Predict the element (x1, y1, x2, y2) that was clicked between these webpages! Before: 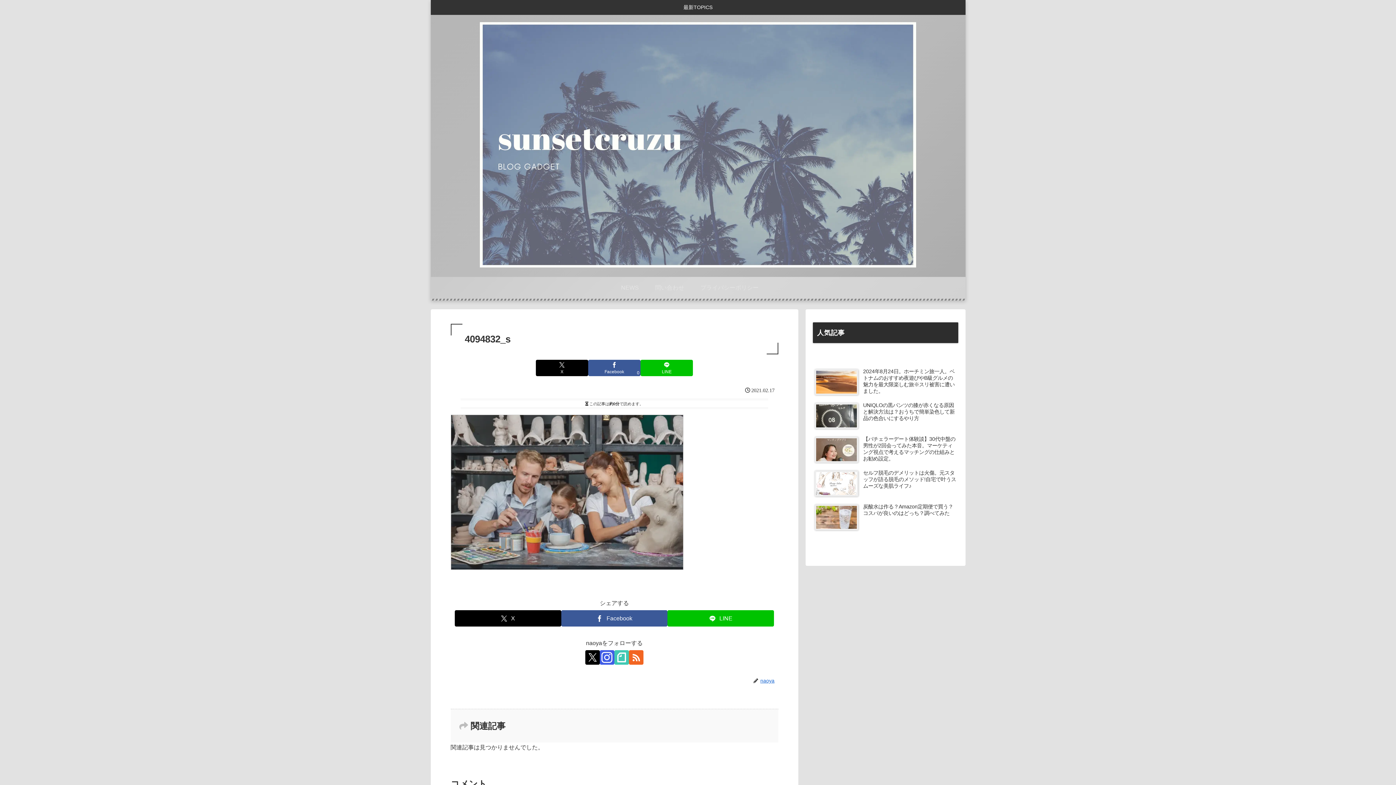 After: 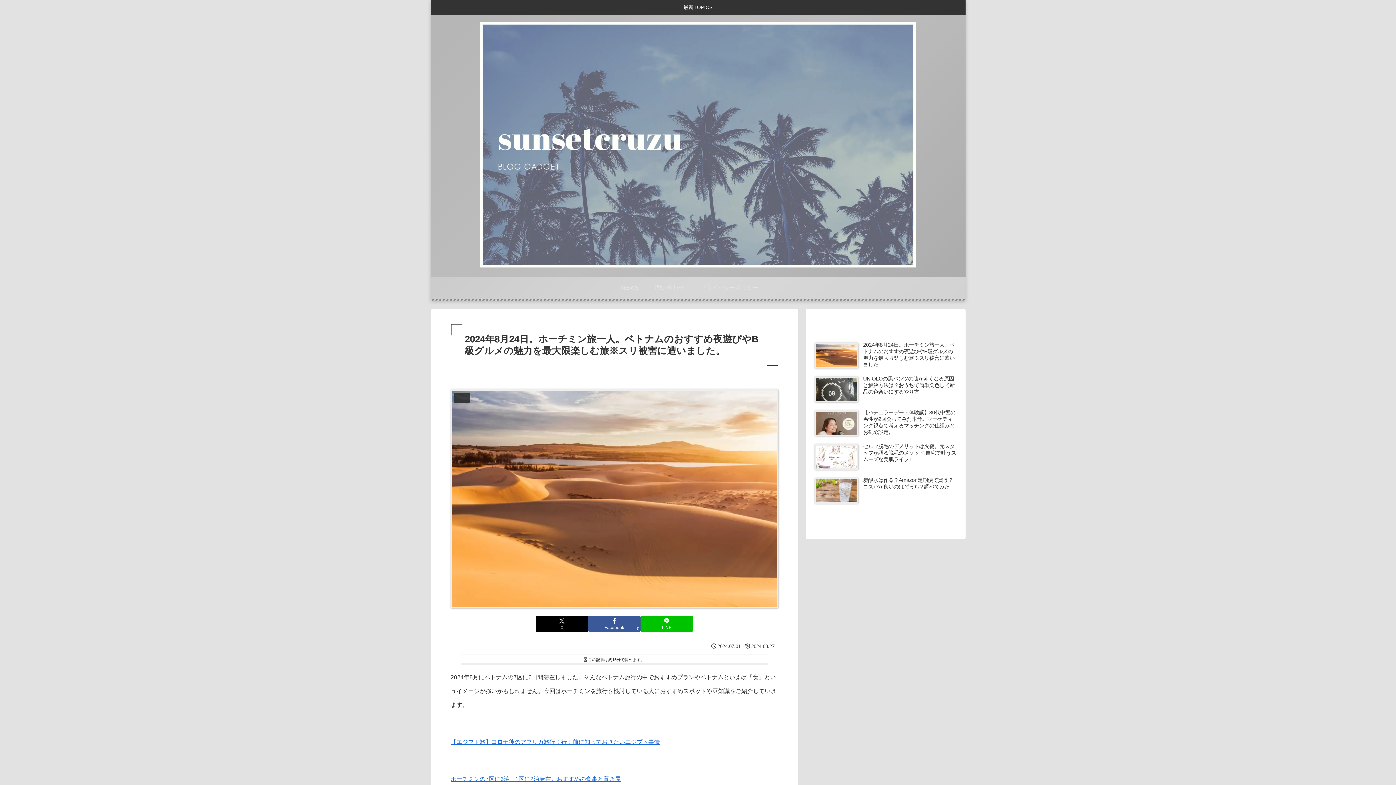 Action: label: 2024年8月24日。ホーチミン旅一人。ベトナムのおすすめ夜遊びやB級グルメの魅力を最大限楽しむ旅※スリ被害に遭いました。 bbox: (812, 366, 958, 398)